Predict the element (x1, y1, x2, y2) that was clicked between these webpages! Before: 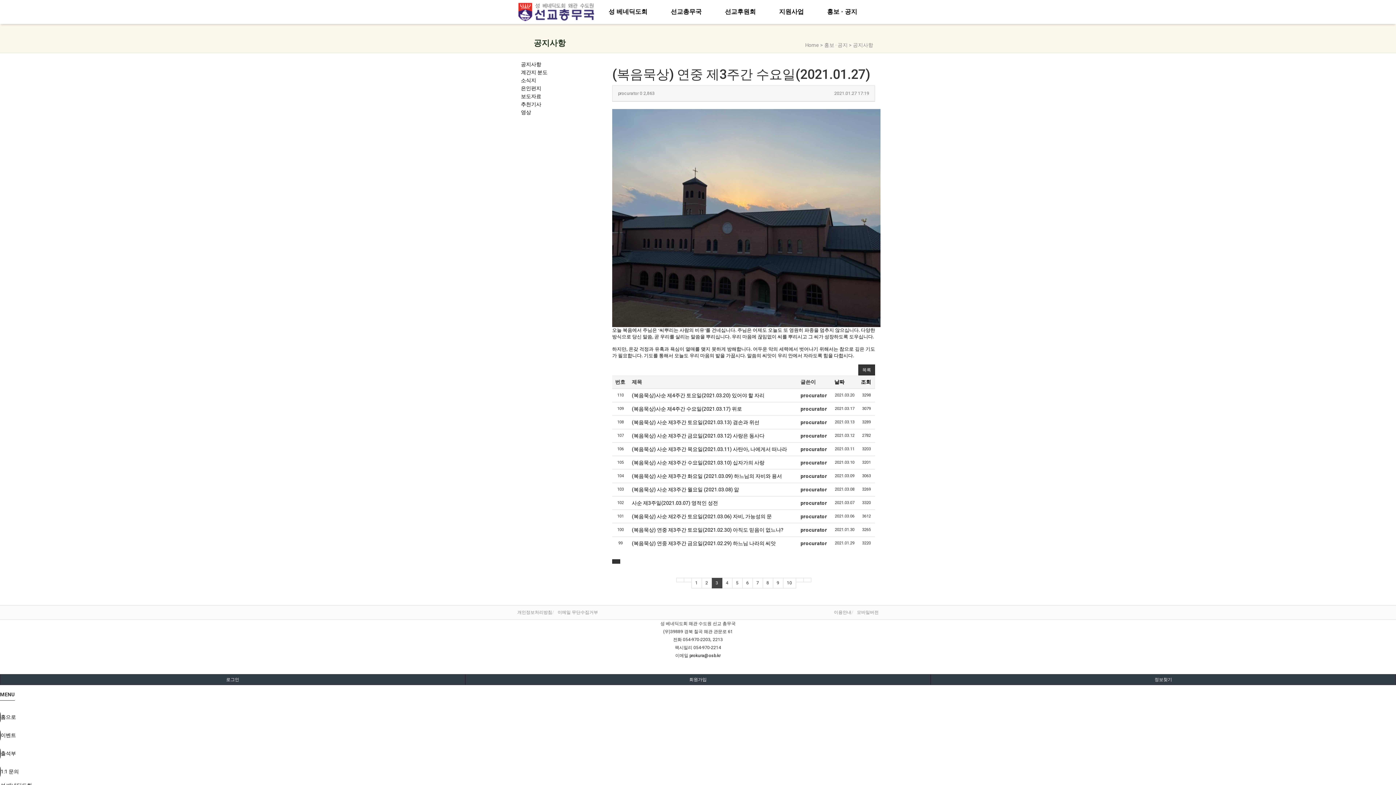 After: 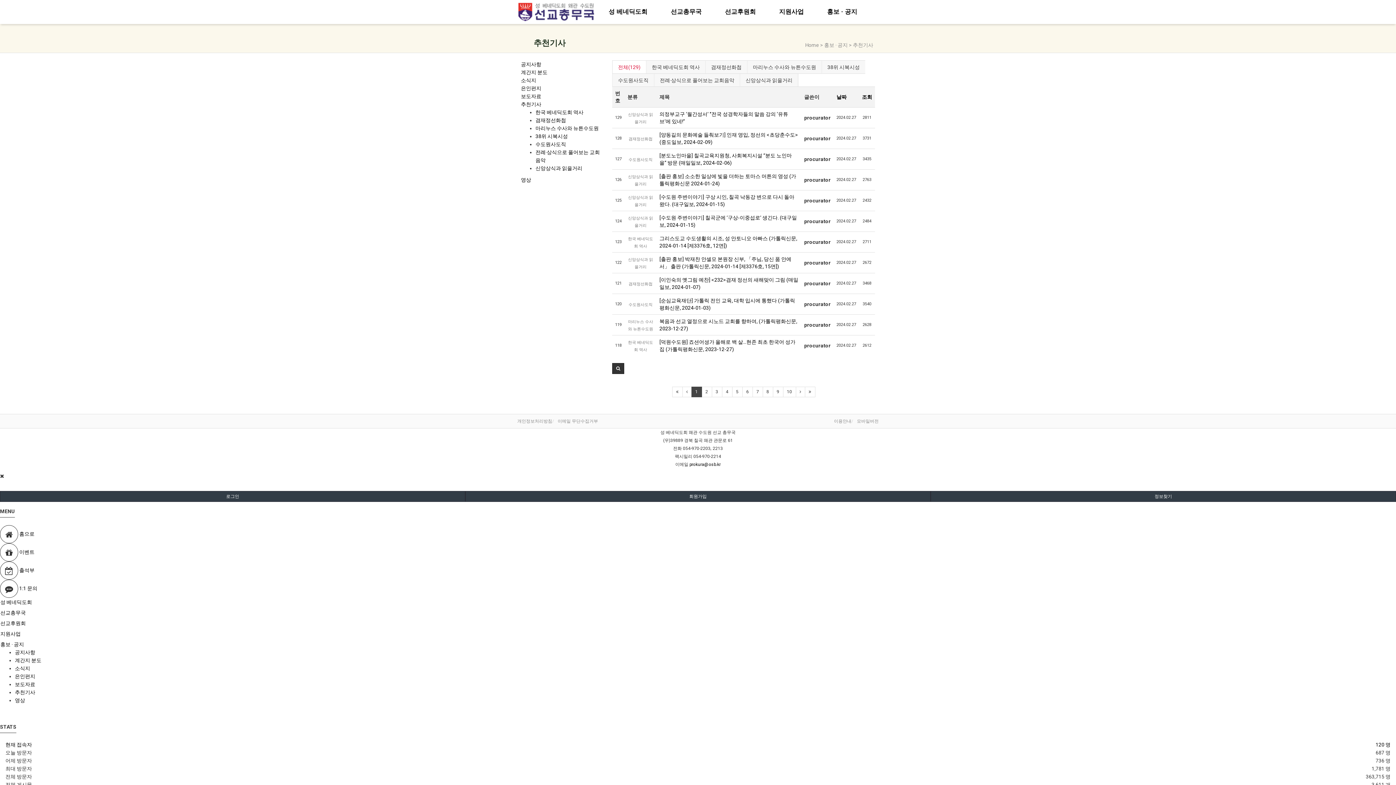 Action: bbox: (521, 101, 541, 107) label: 추천기사